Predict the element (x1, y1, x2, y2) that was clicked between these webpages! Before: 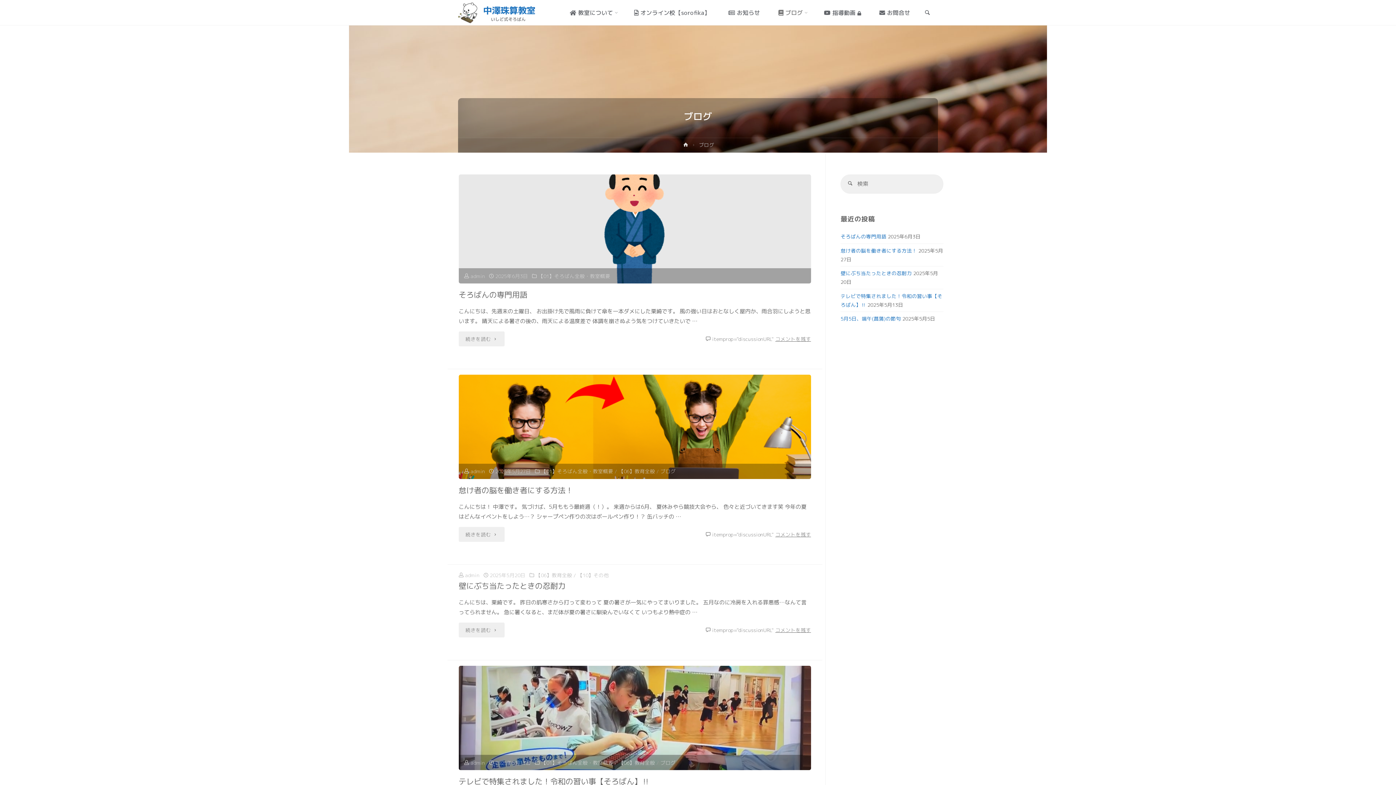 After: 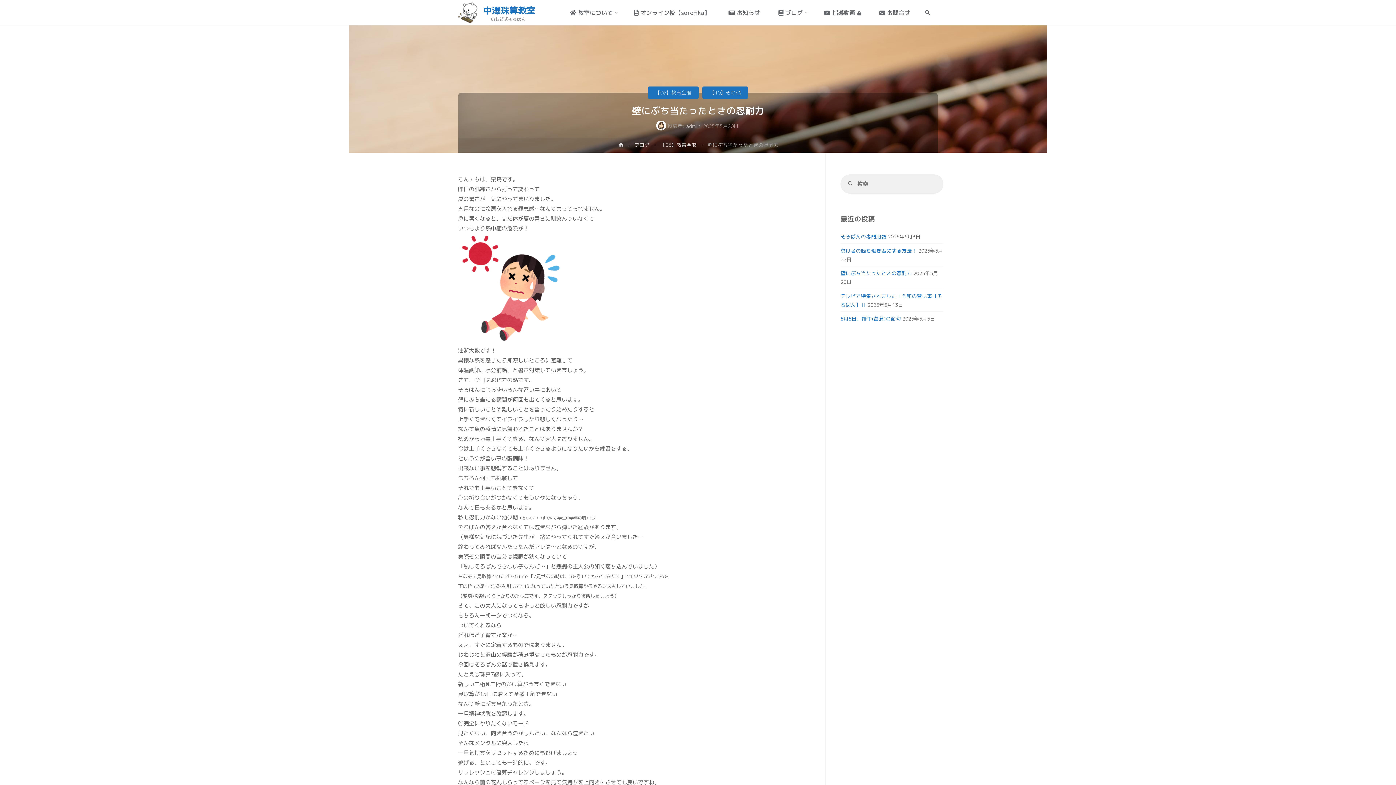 Action: bbox: (458, 622, 504, 637) label: 続きを読む